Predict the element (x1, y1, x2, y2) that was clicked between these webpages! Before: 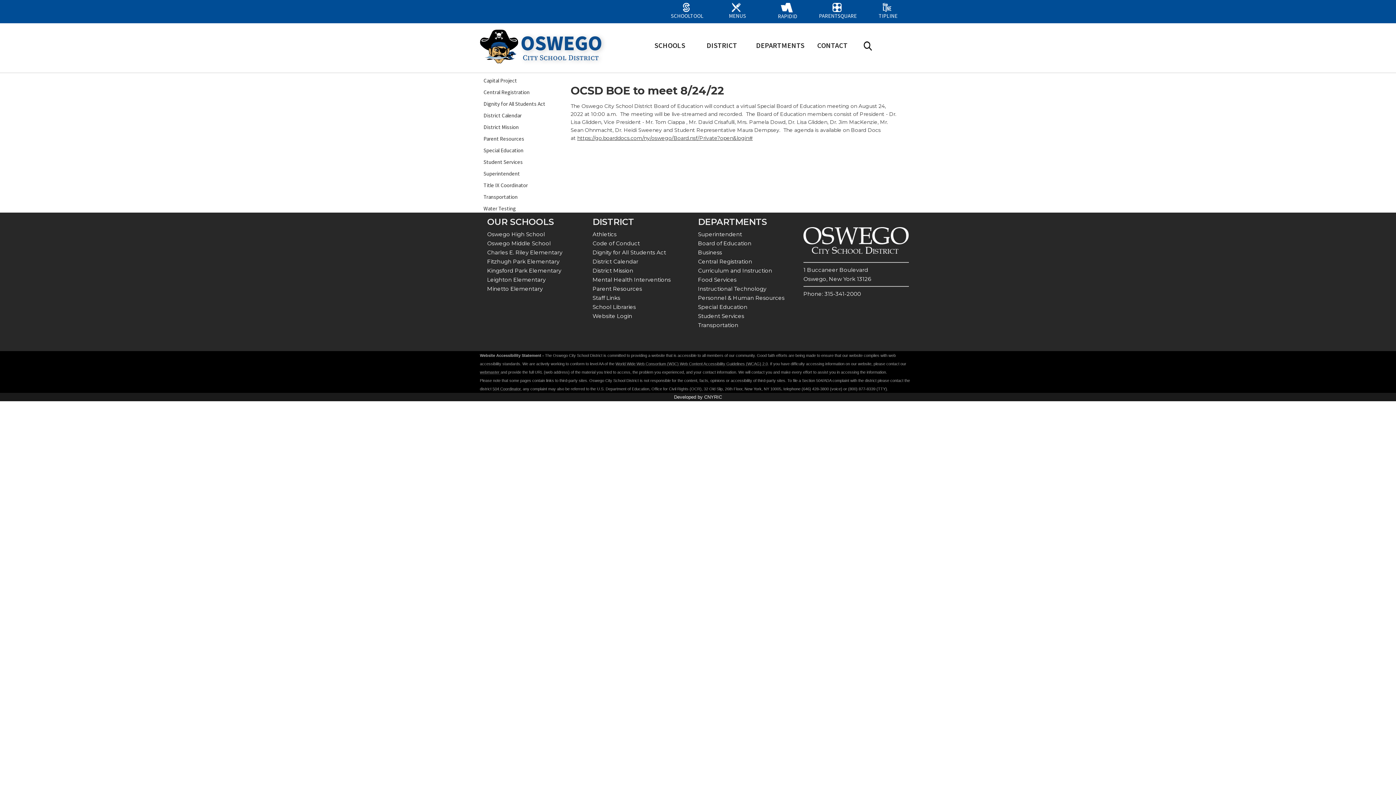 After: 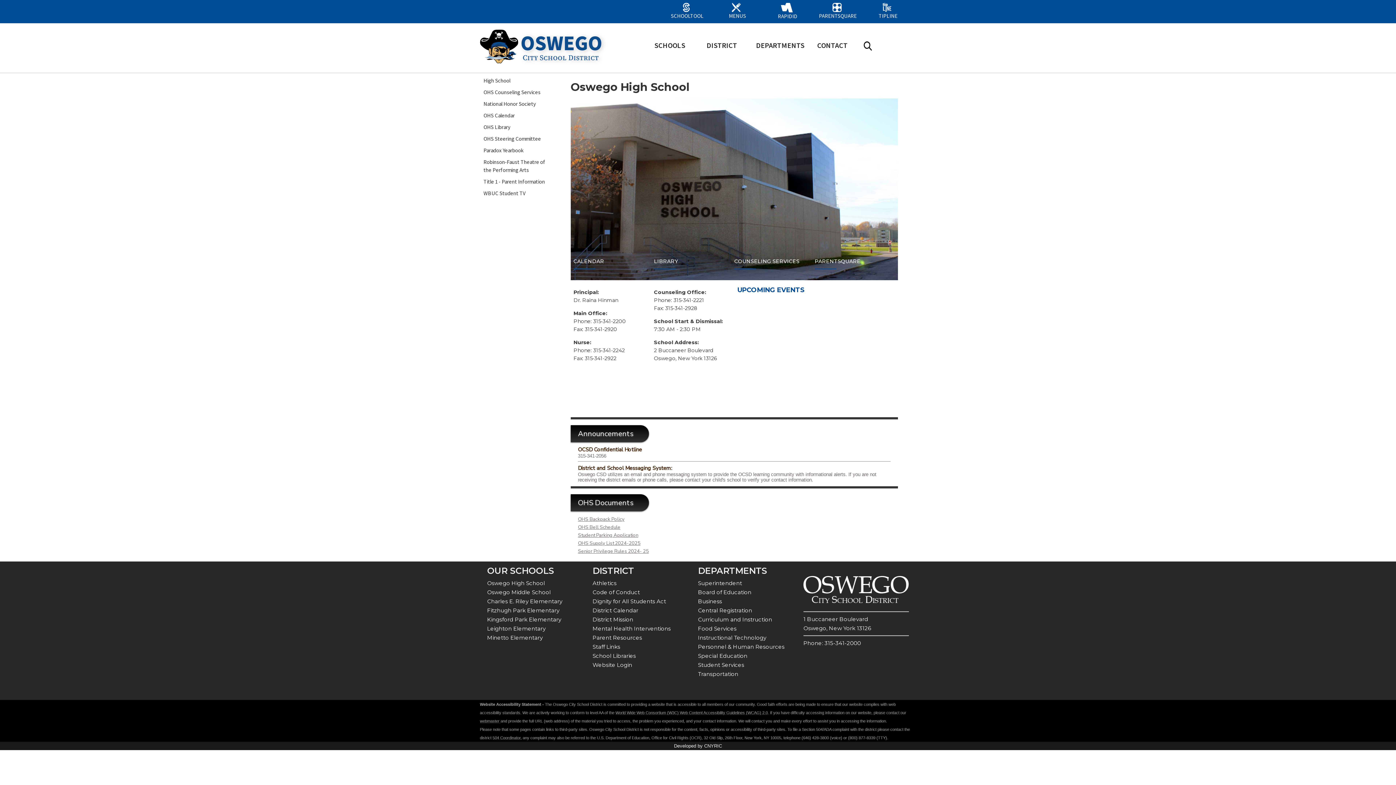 Action: bbox: (487, 230, 545, 237) label: Oswego High School